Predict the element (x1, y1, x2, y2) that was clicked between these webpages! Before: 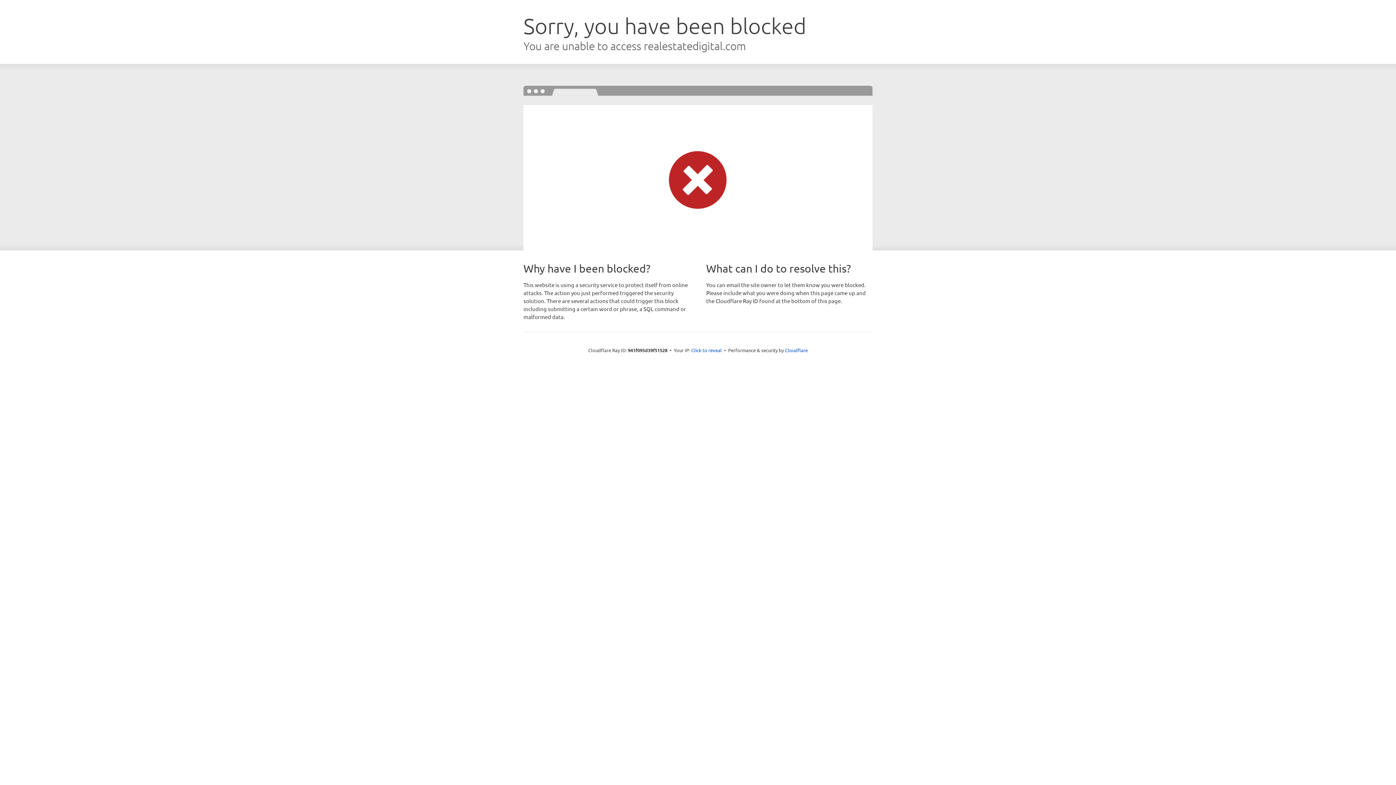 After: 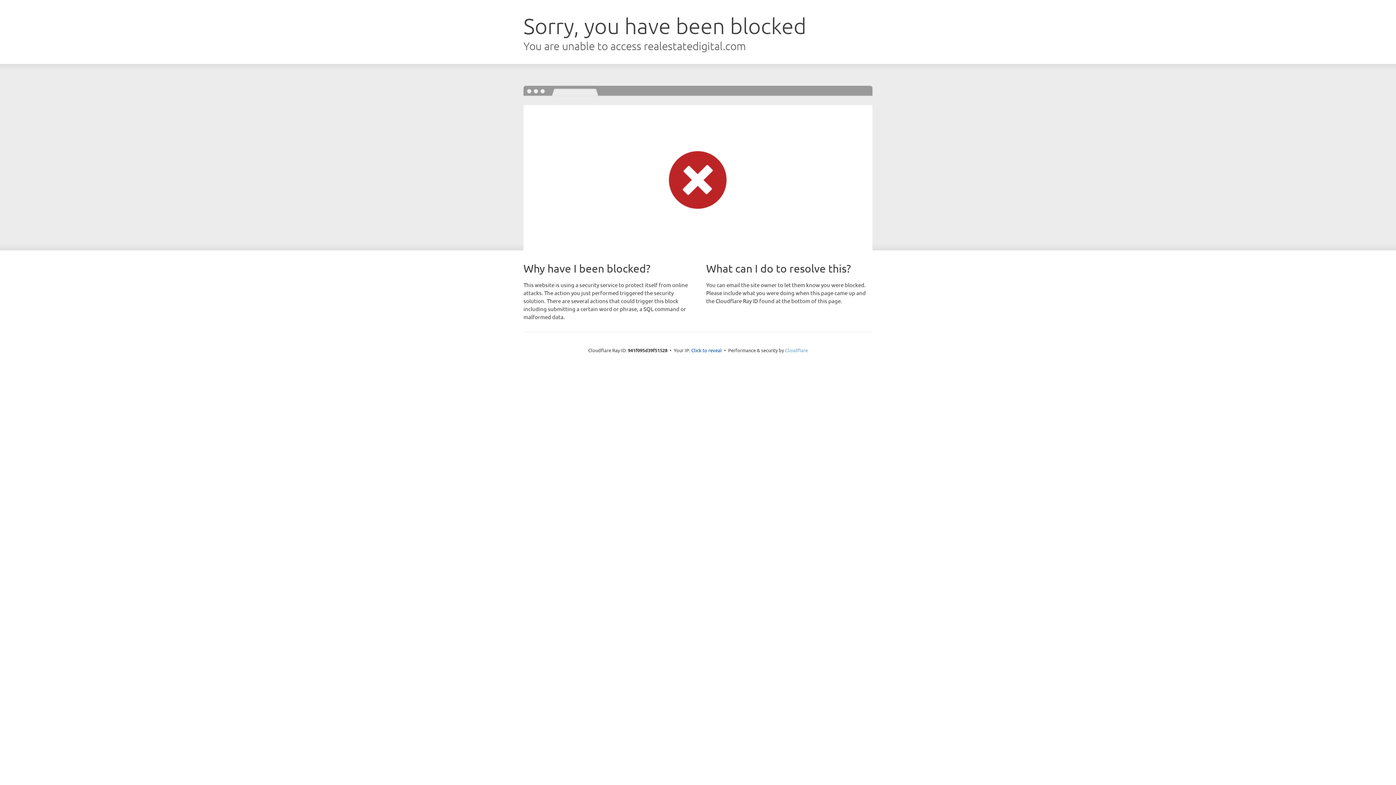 Action: label: Cloudflare bbox: (785, 347, 808, 353)